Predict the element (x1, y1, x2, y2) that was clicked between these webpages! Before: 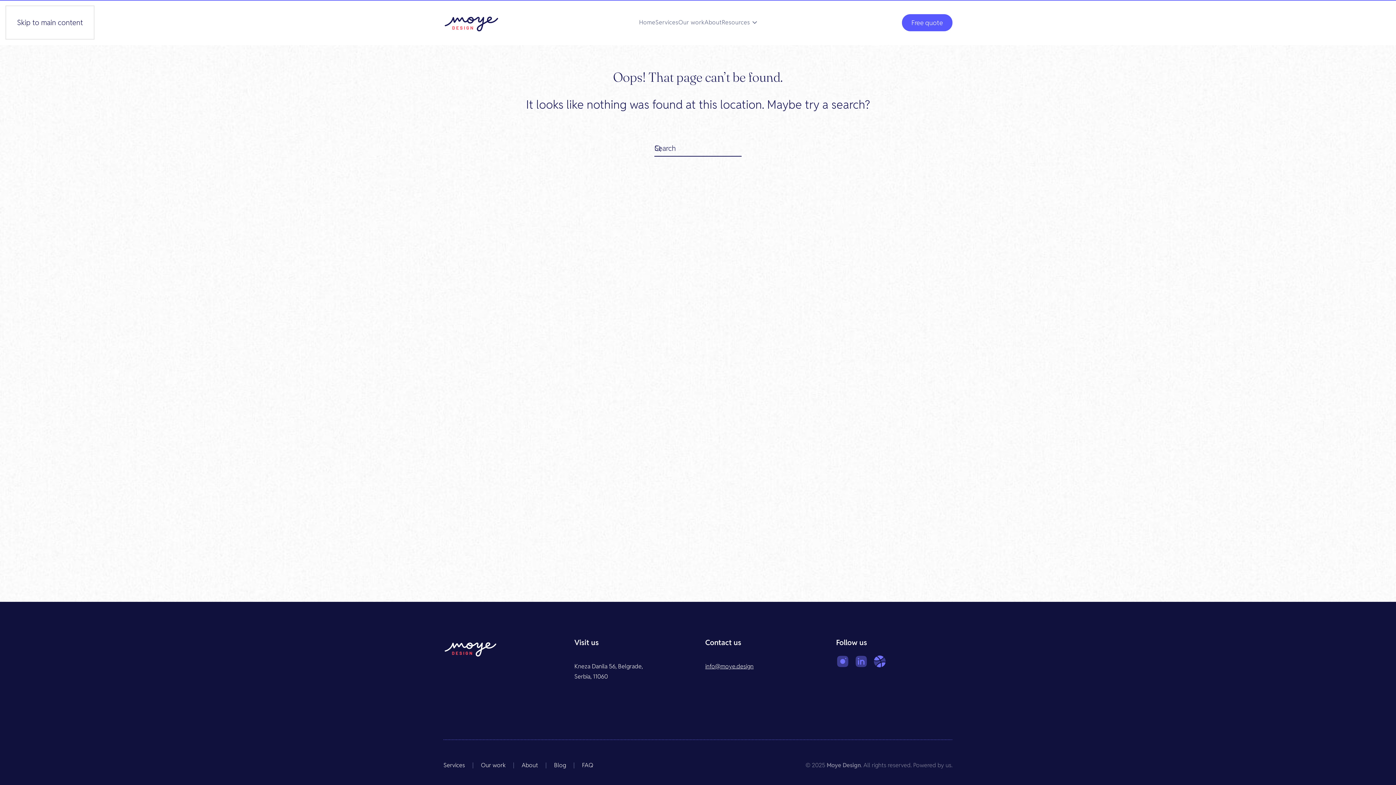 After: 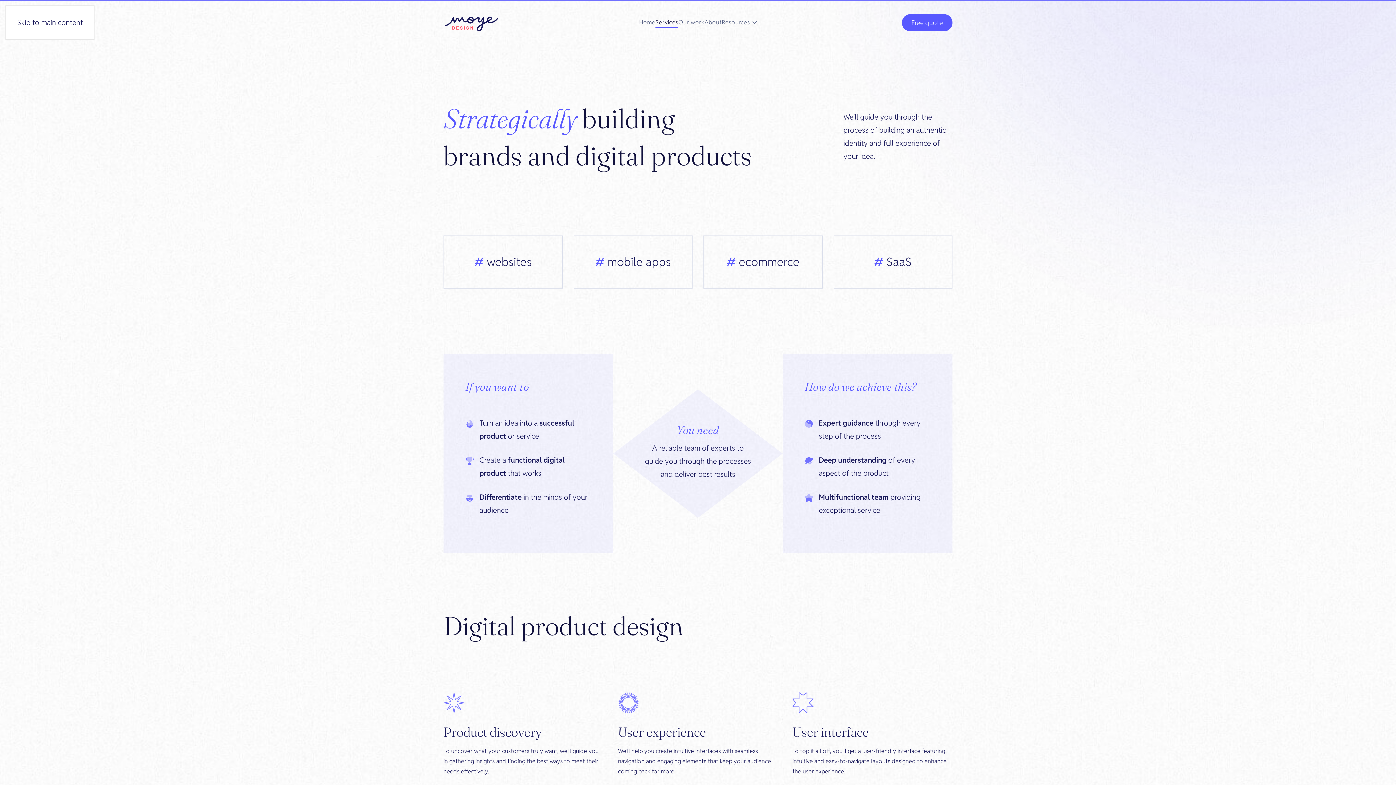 Action: bbox: (443, 761, 465, 769) label: Services